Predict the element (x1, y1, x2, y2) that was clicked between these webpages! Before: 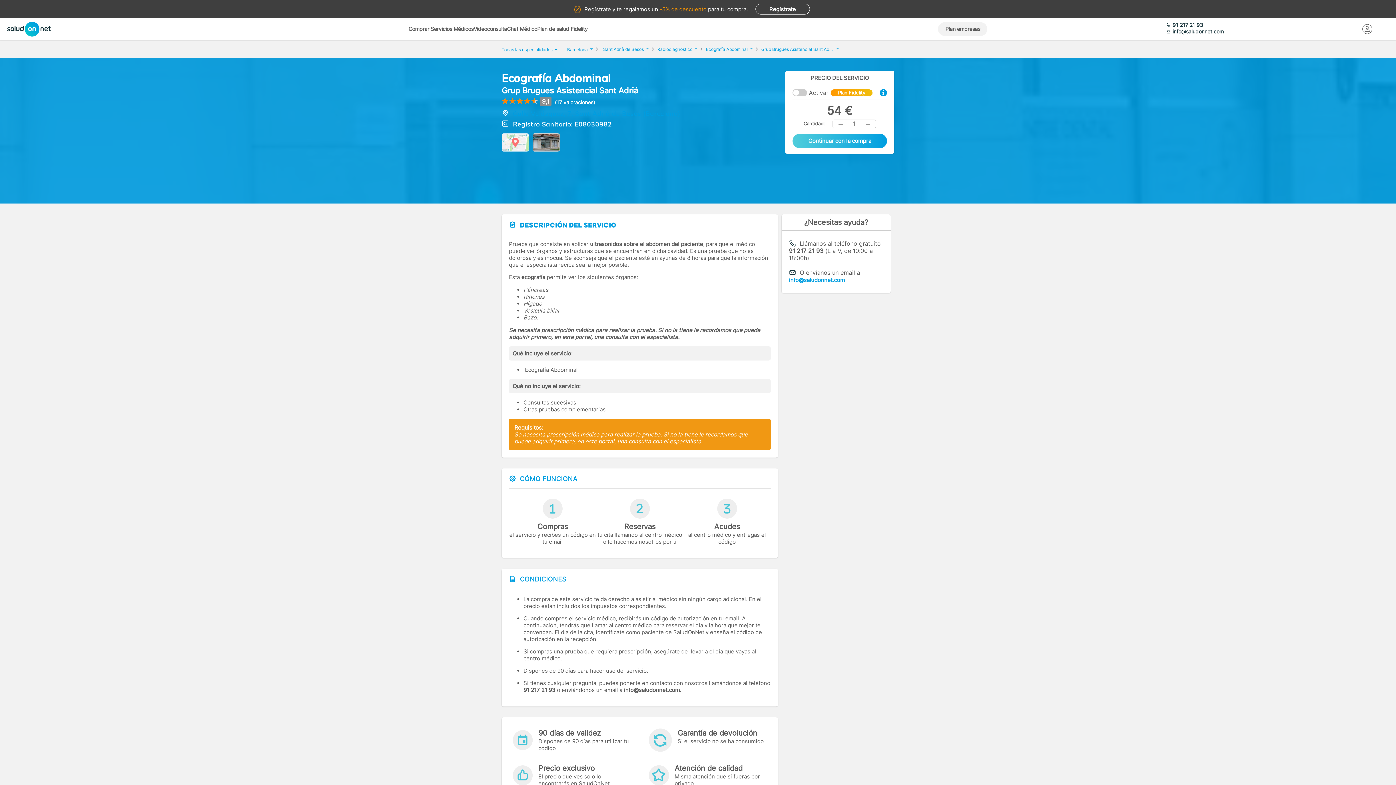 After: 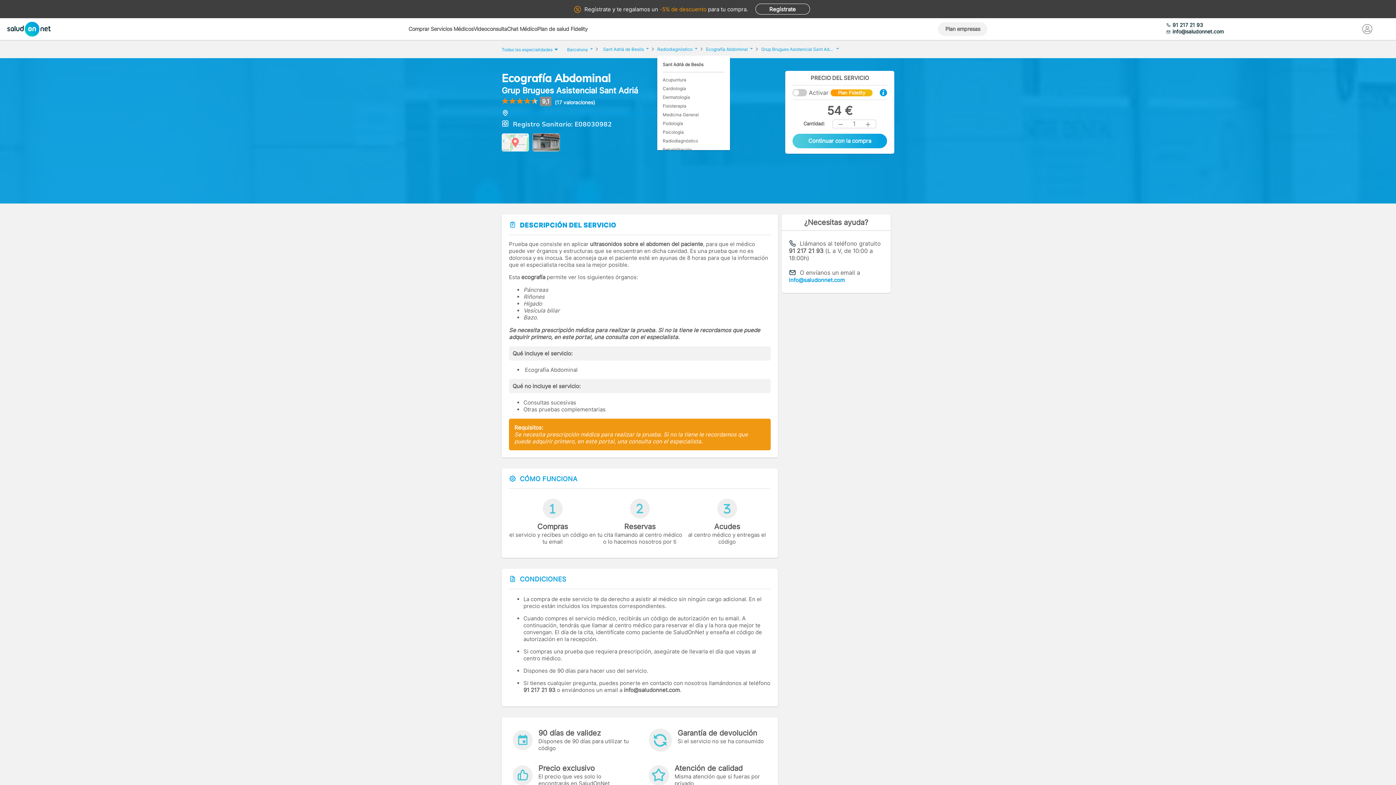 Action: bbox: (657, 44, 697, 51) label: Radiodiagnóstico 